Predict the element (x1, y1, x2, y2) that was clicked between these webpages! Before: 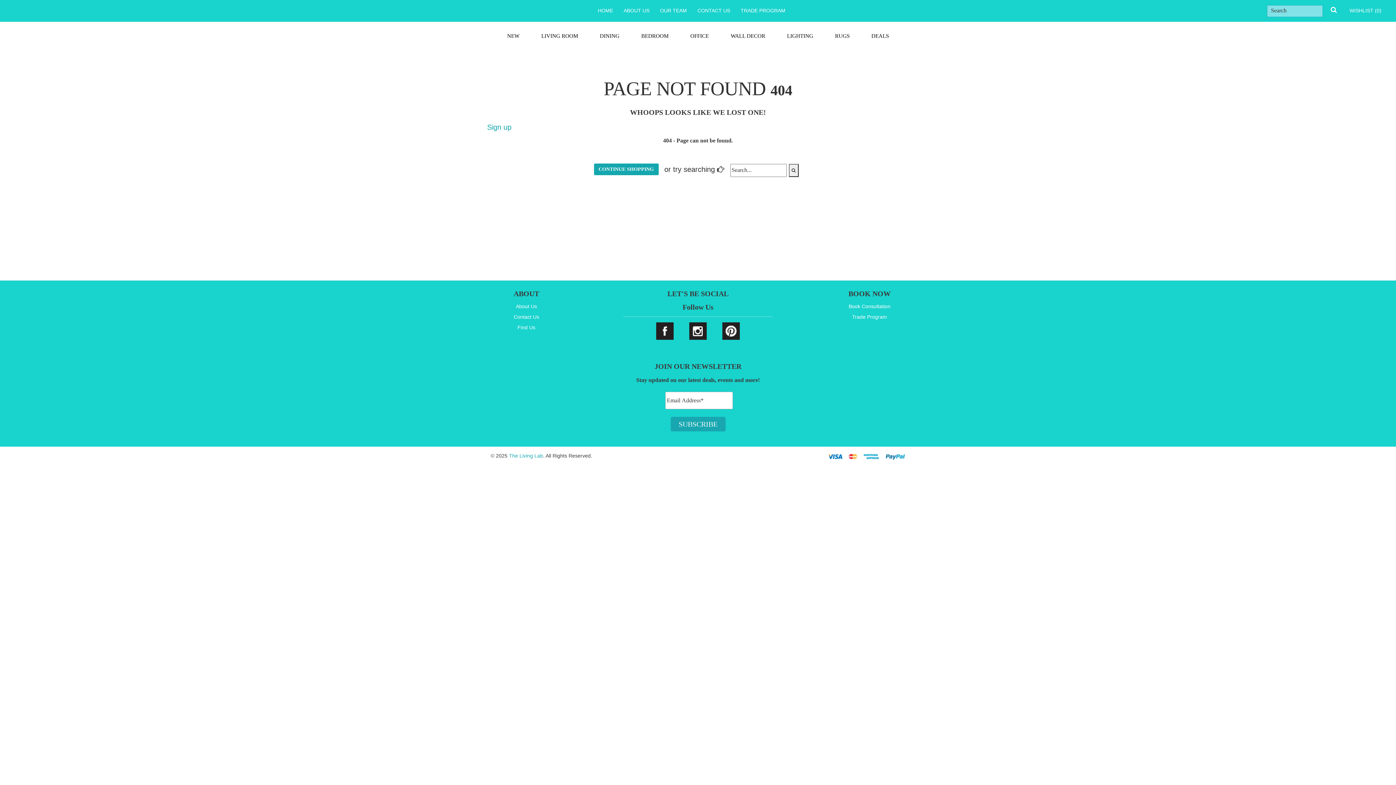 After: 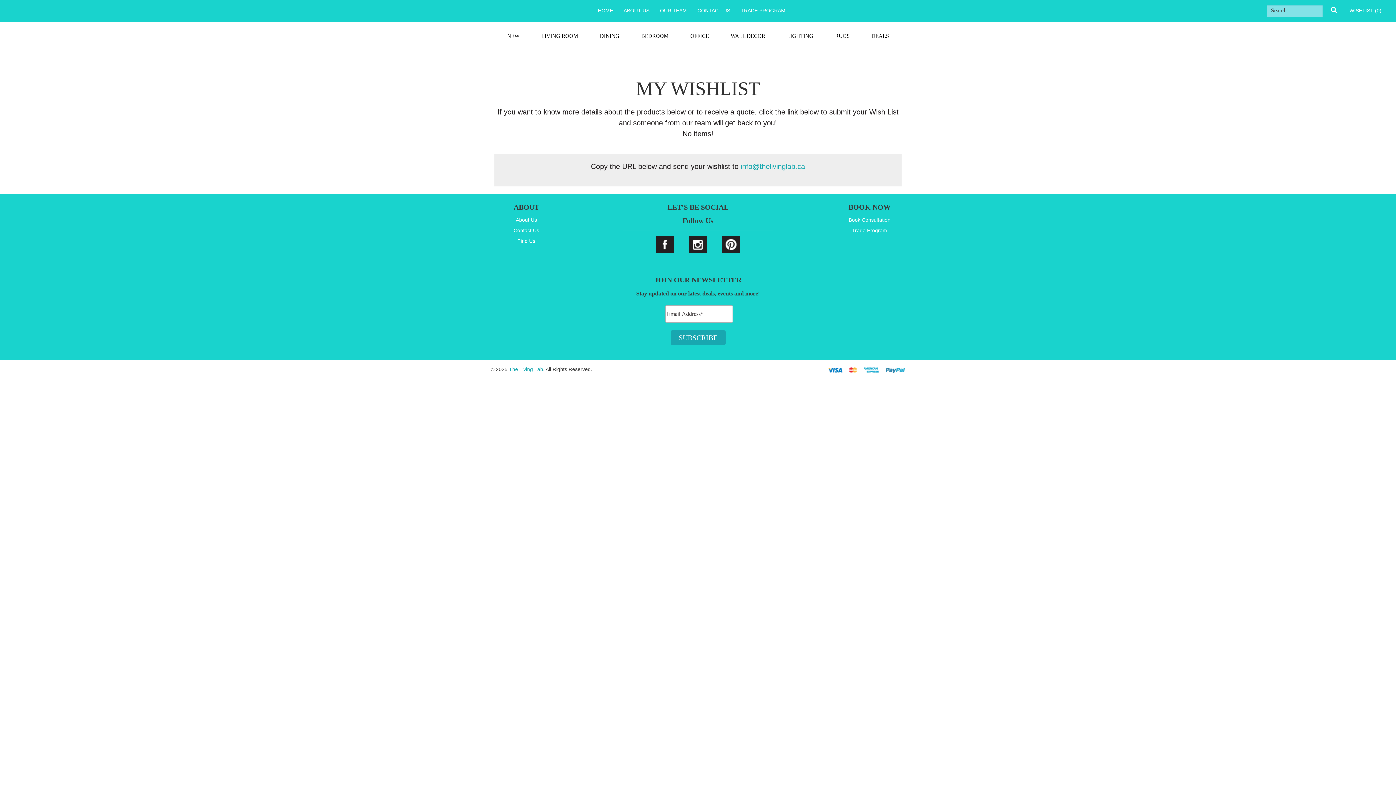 Action: bbox: (1349, 7, 1381, 13) label: WISHLIST (0)